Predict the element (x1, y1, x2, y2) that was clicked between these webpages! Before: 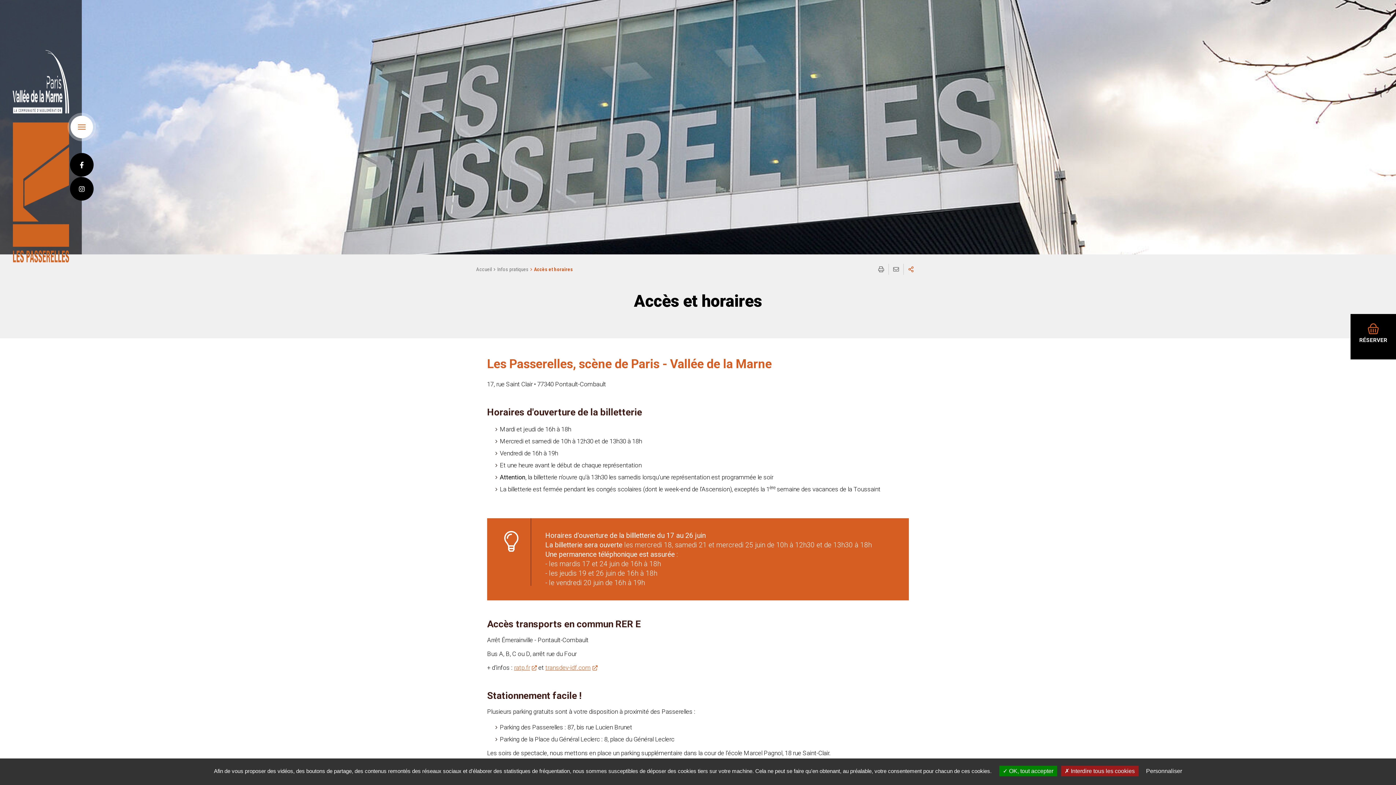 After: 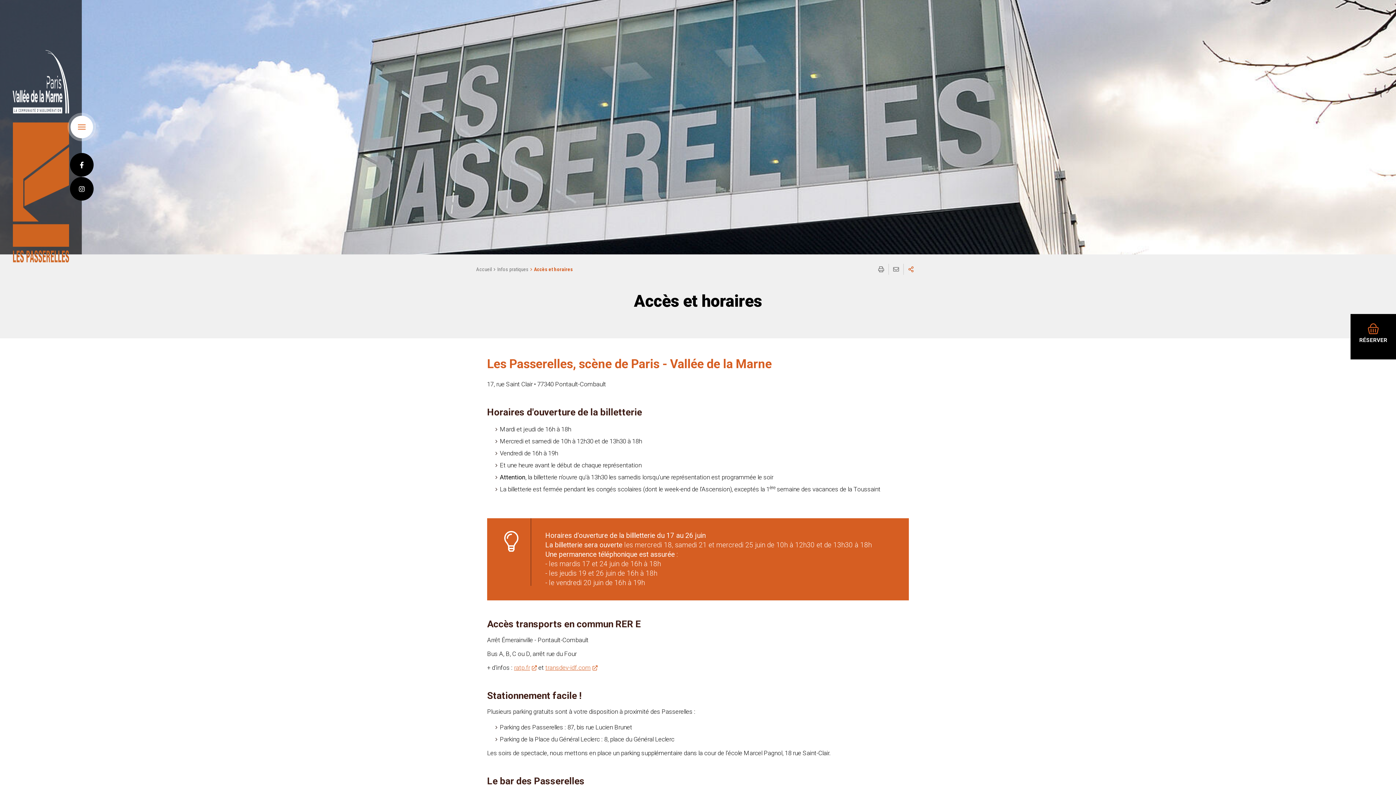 Action: bbox: (1061, 766, 1138, 776) label:  Interdire tous les cookies